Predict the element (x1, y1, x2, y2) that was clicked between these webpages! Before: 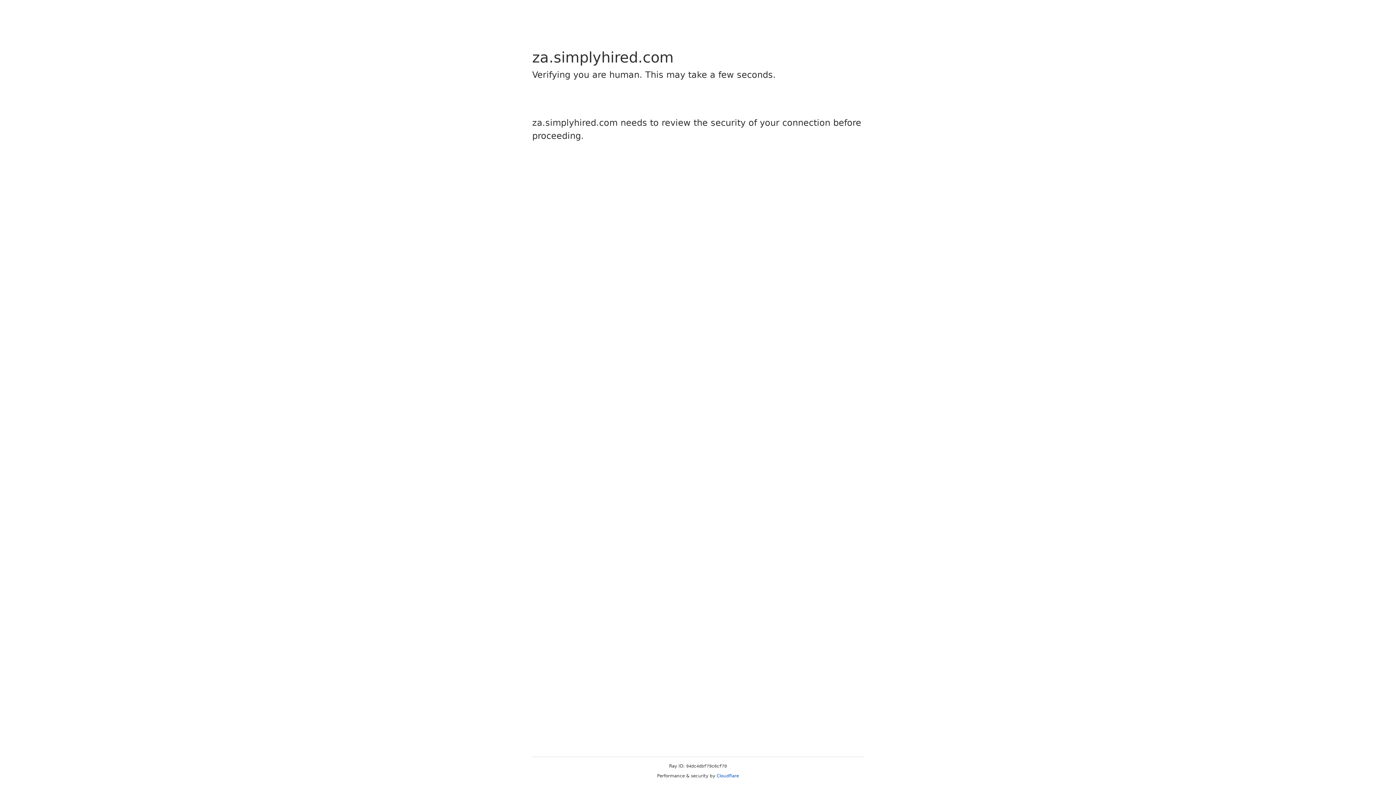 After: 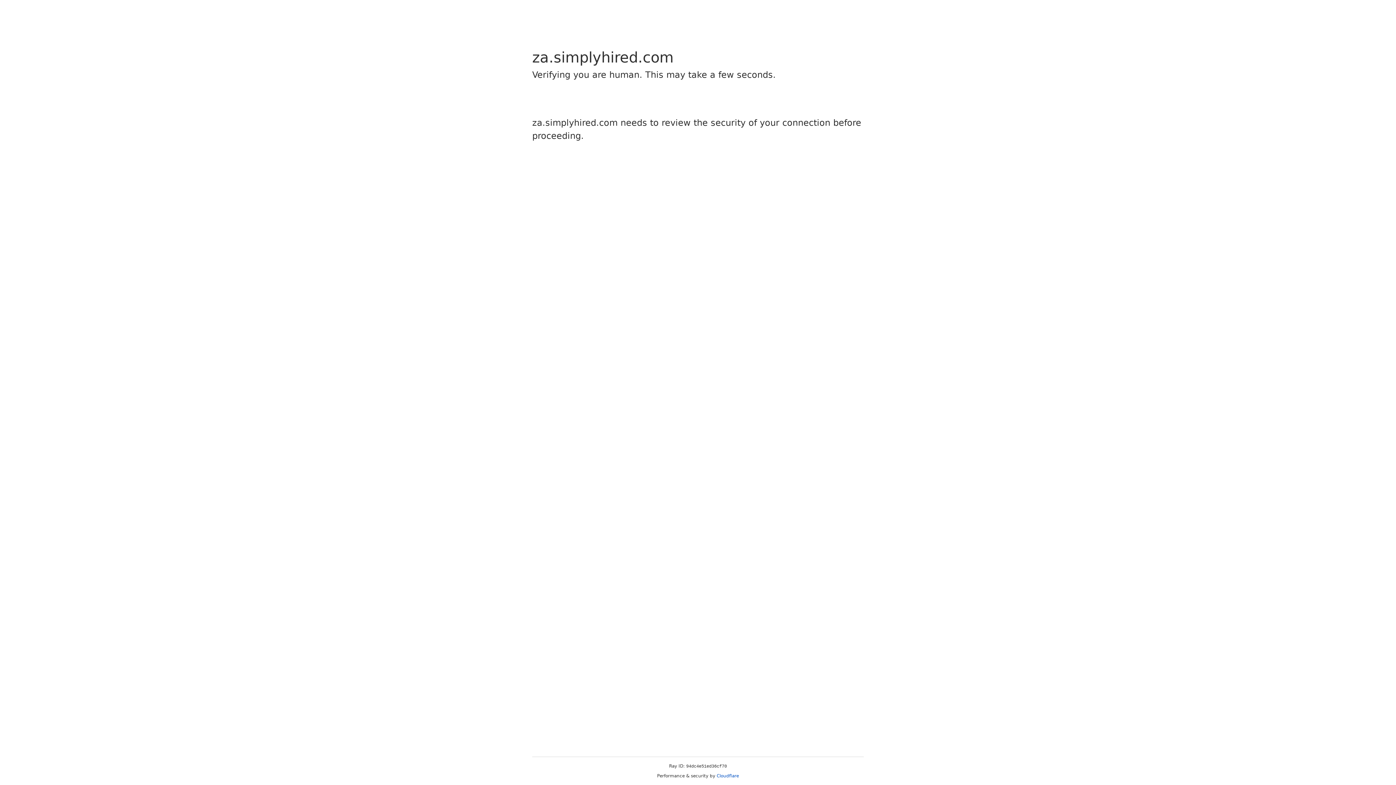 Action: bbox: (716, 773, 739, 778) label: Cloudflare